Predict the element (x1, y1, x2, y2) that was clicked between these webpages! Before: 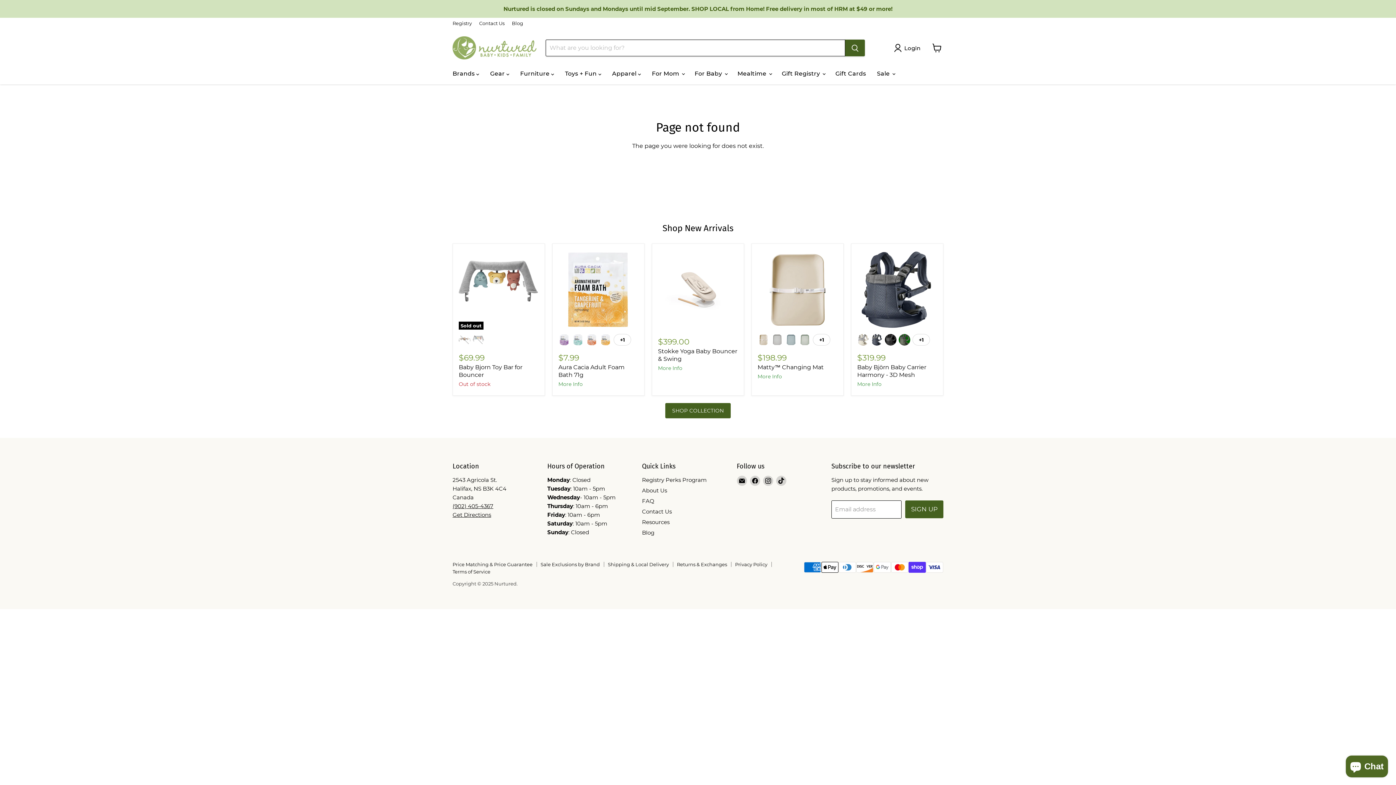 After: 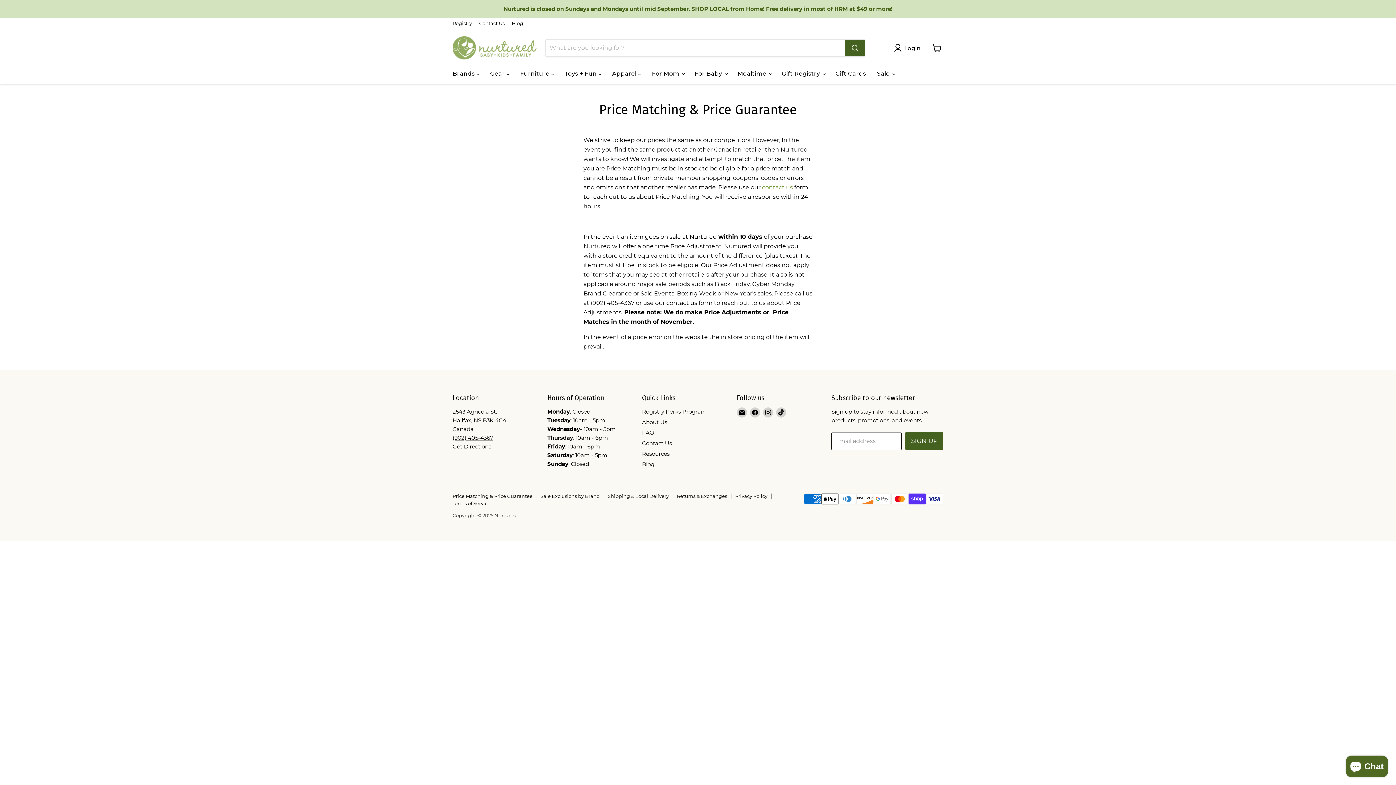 Action: label: Price Matching & Price Guarantee bbox: (452, 561, 532, 567)